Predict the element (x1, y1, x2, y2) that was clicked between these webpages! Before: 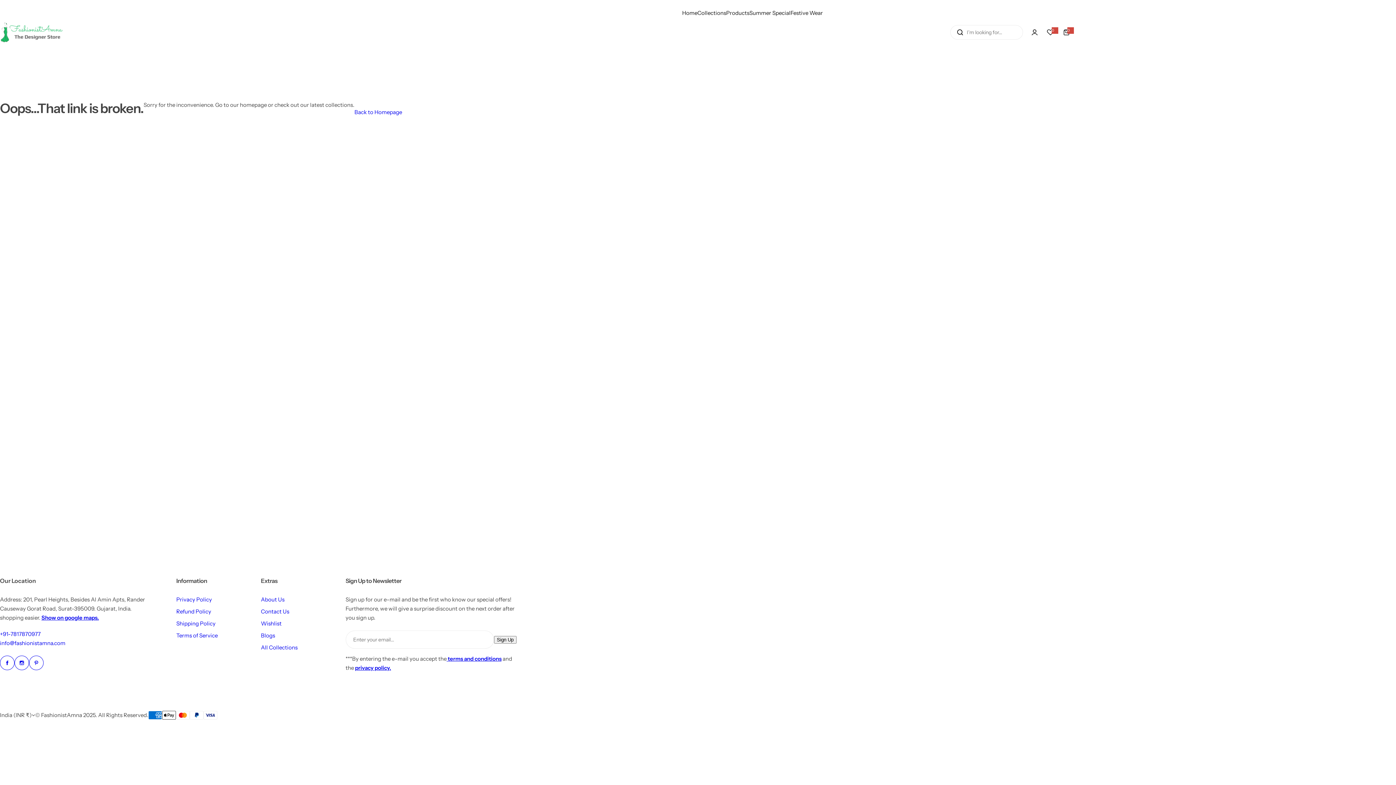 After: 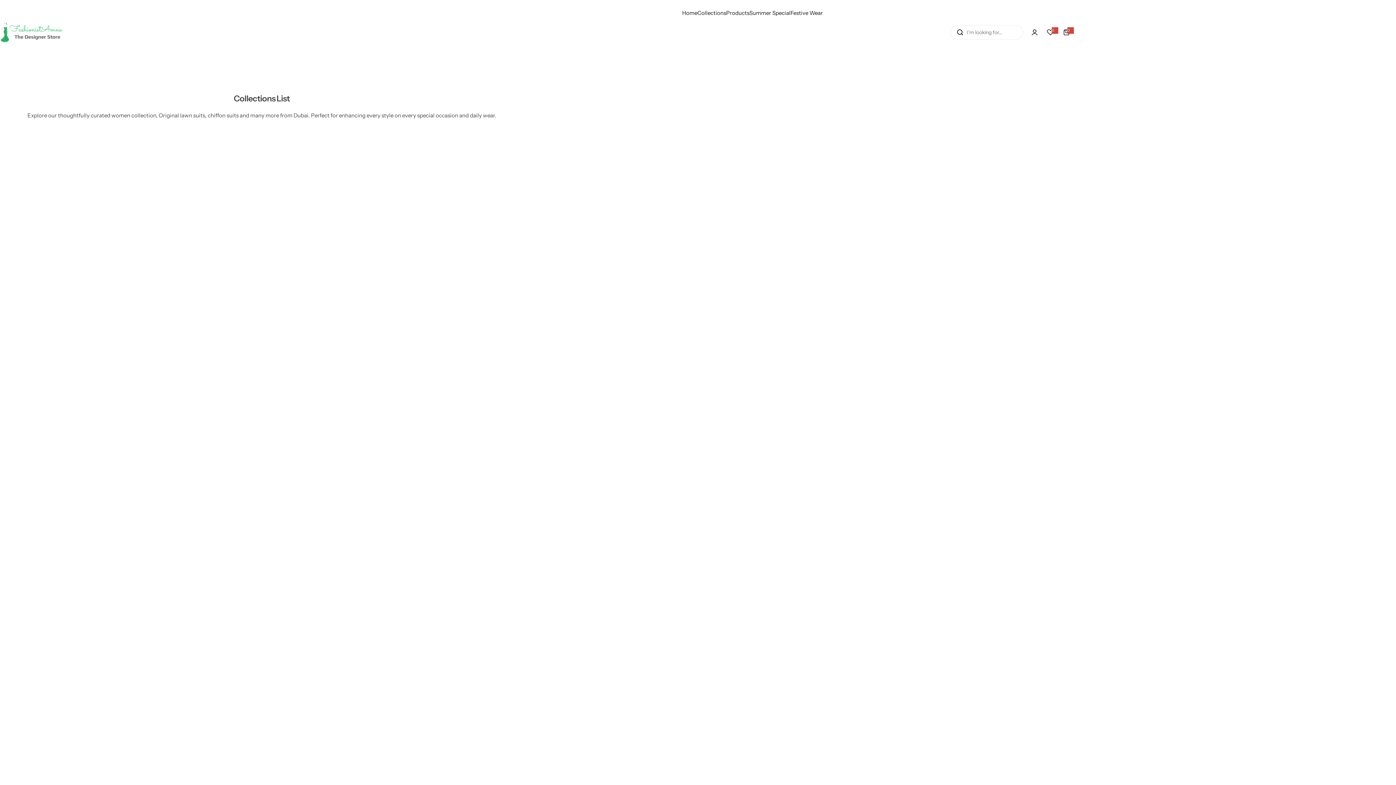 Action: label: Collections bbox: (697, 3, 726, 21)